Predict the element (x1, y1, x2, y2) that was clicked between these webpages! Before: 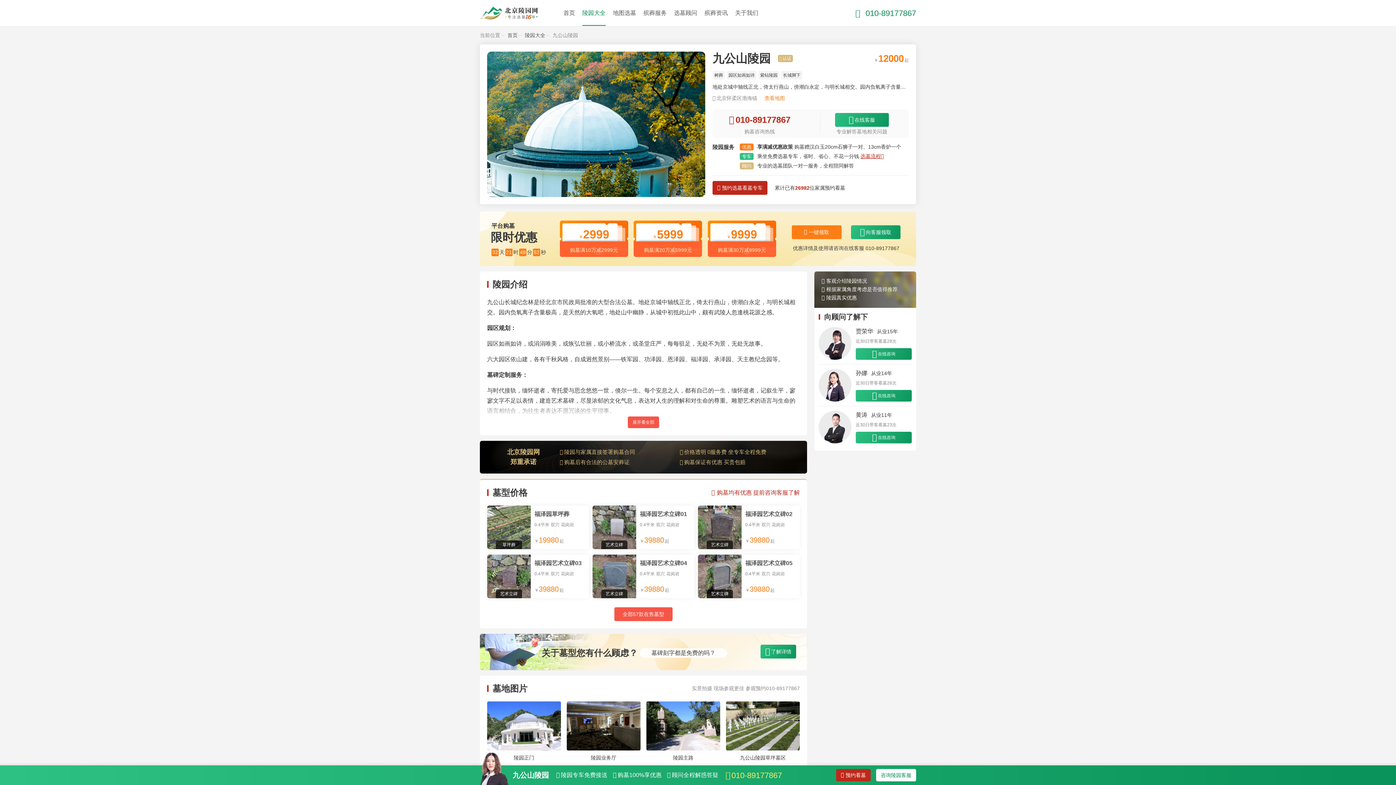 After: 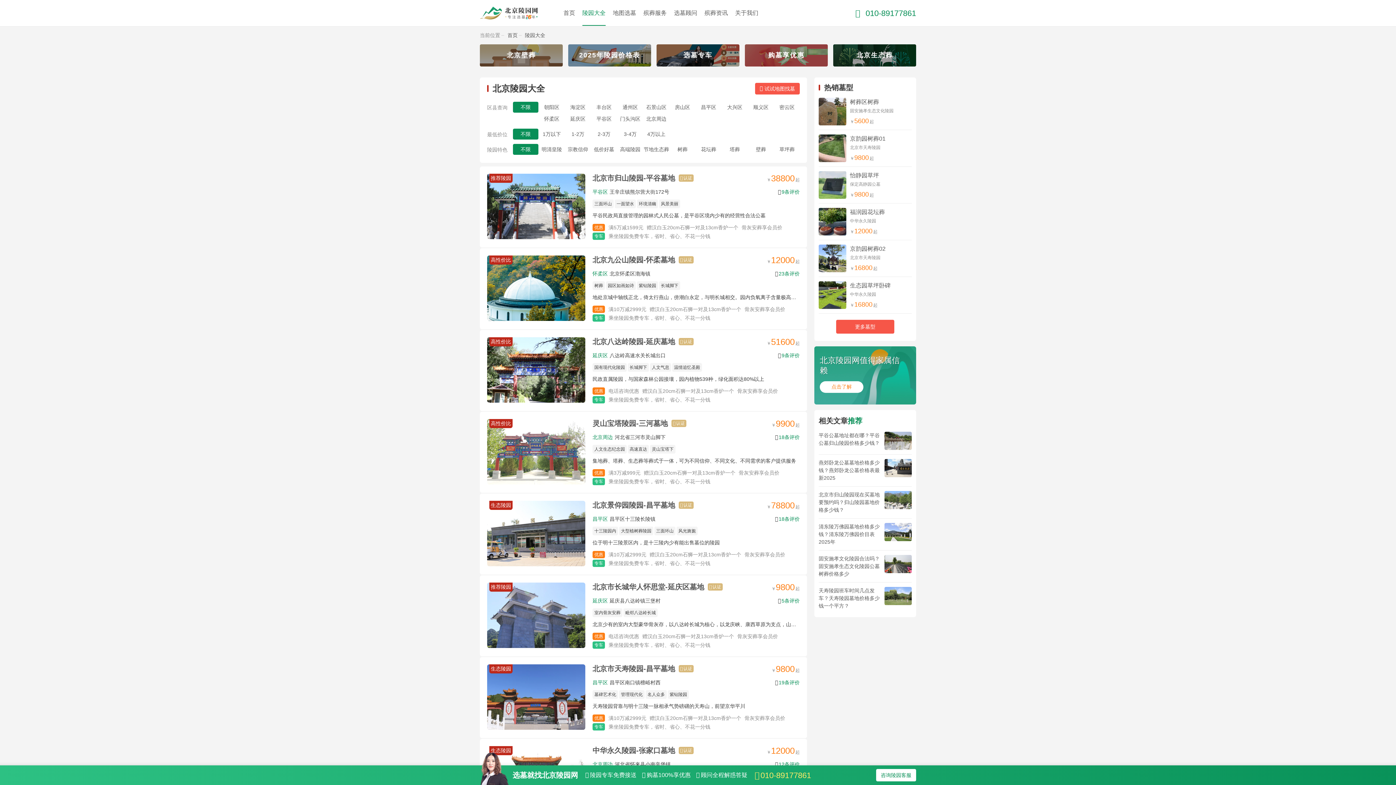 Action: bbox: (525, 32, 545, 38) label: 陵园大全